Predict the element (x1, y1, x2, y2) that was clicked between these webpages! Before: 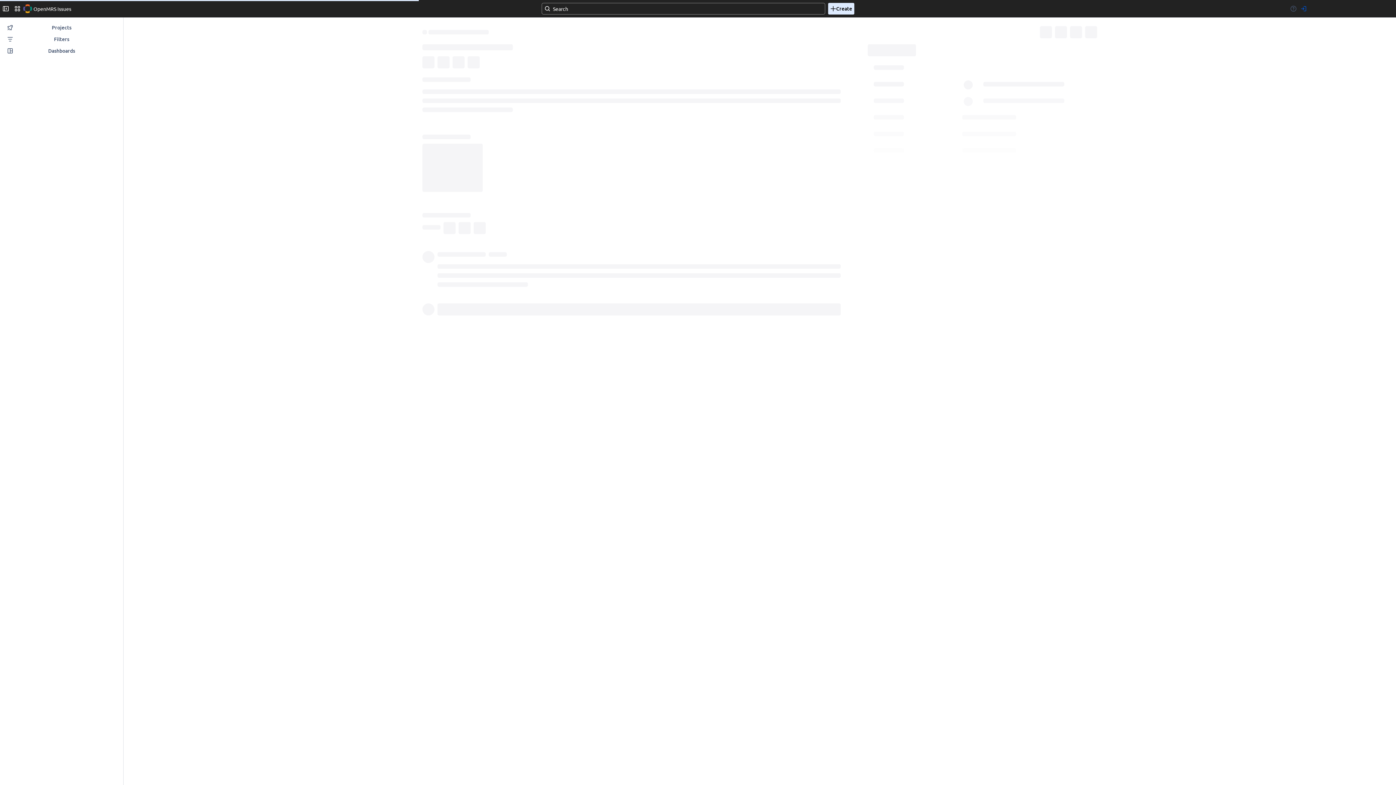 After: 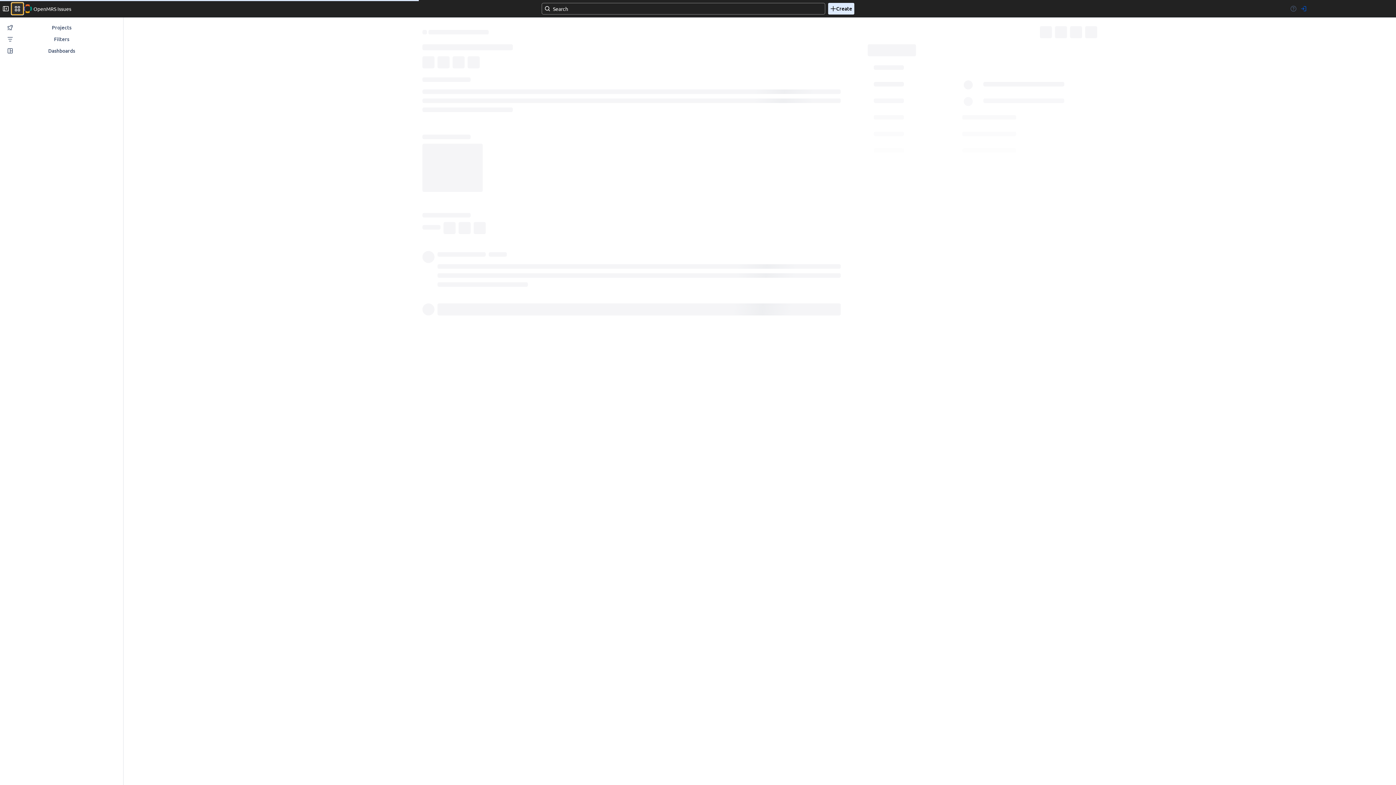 Action: bbox: (11, 2, 23, 14)